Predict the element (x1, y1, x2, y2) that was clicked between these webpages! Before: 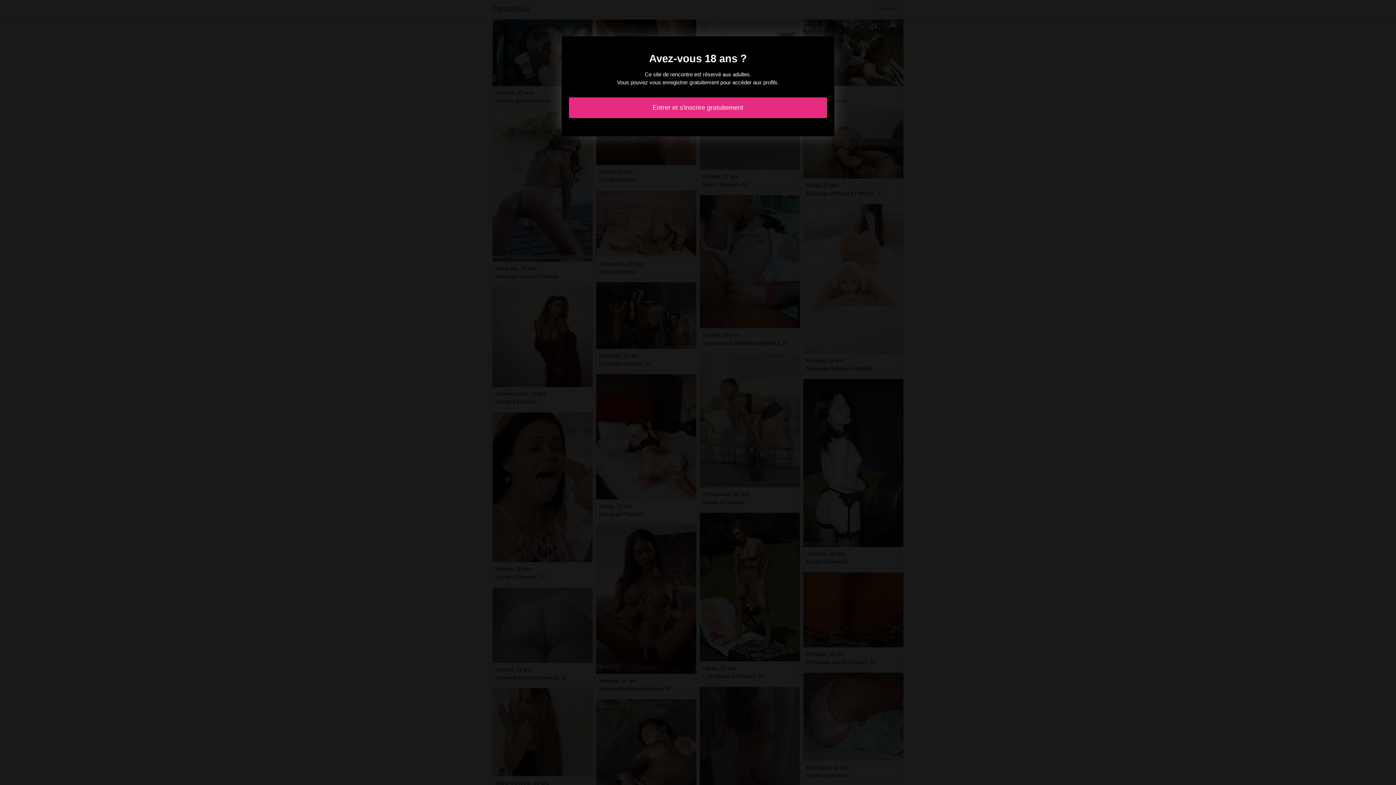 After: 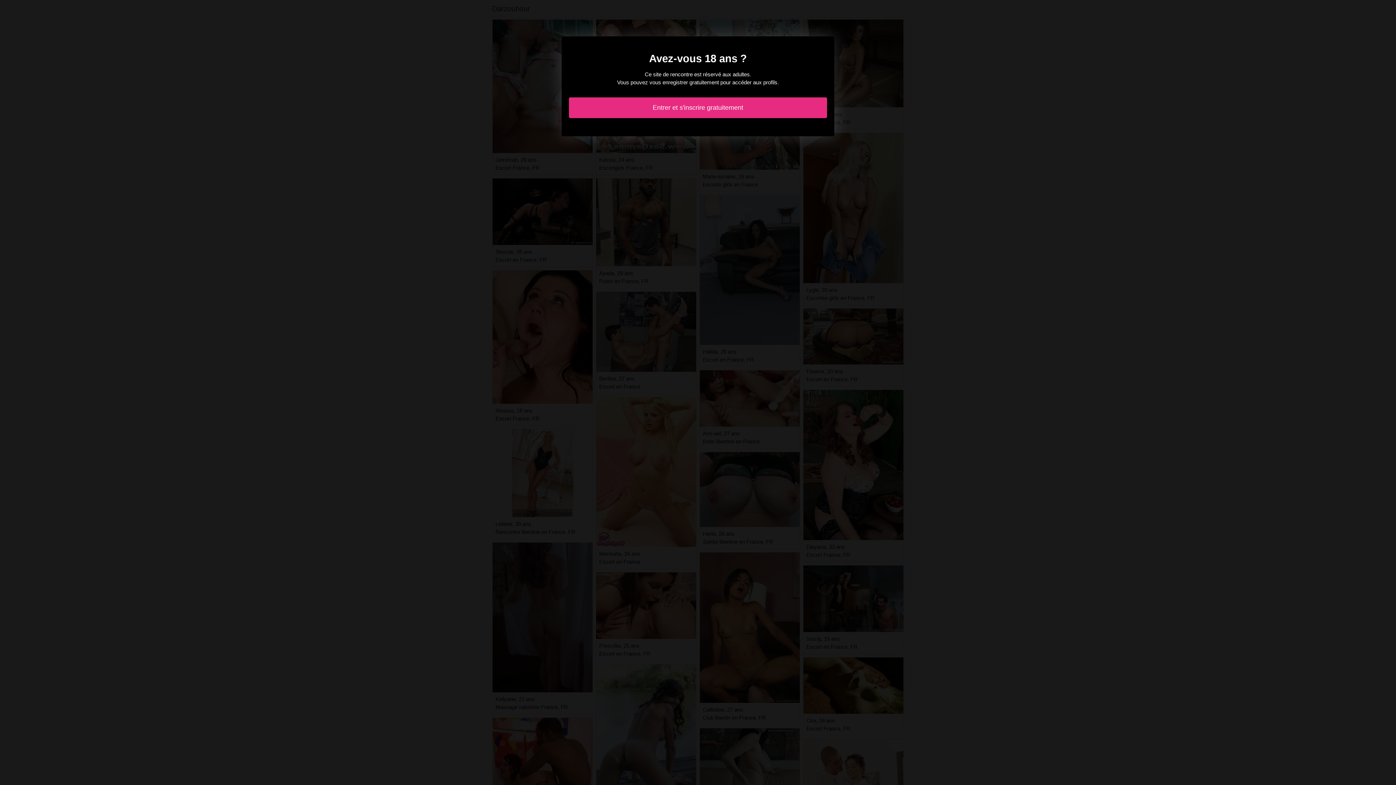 Action: label: Entrer et s'inscrire gratuitement bbox: (569, 97, 827, 118)